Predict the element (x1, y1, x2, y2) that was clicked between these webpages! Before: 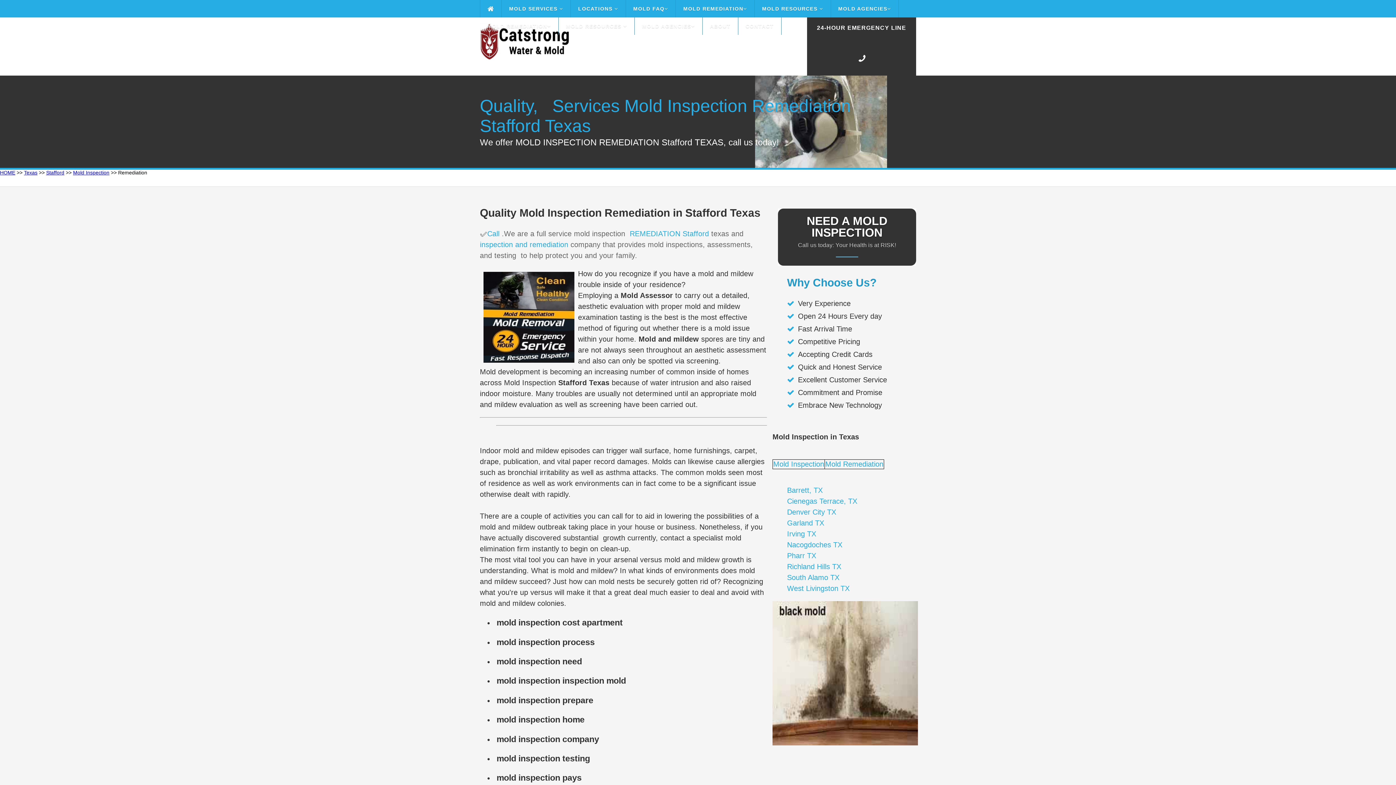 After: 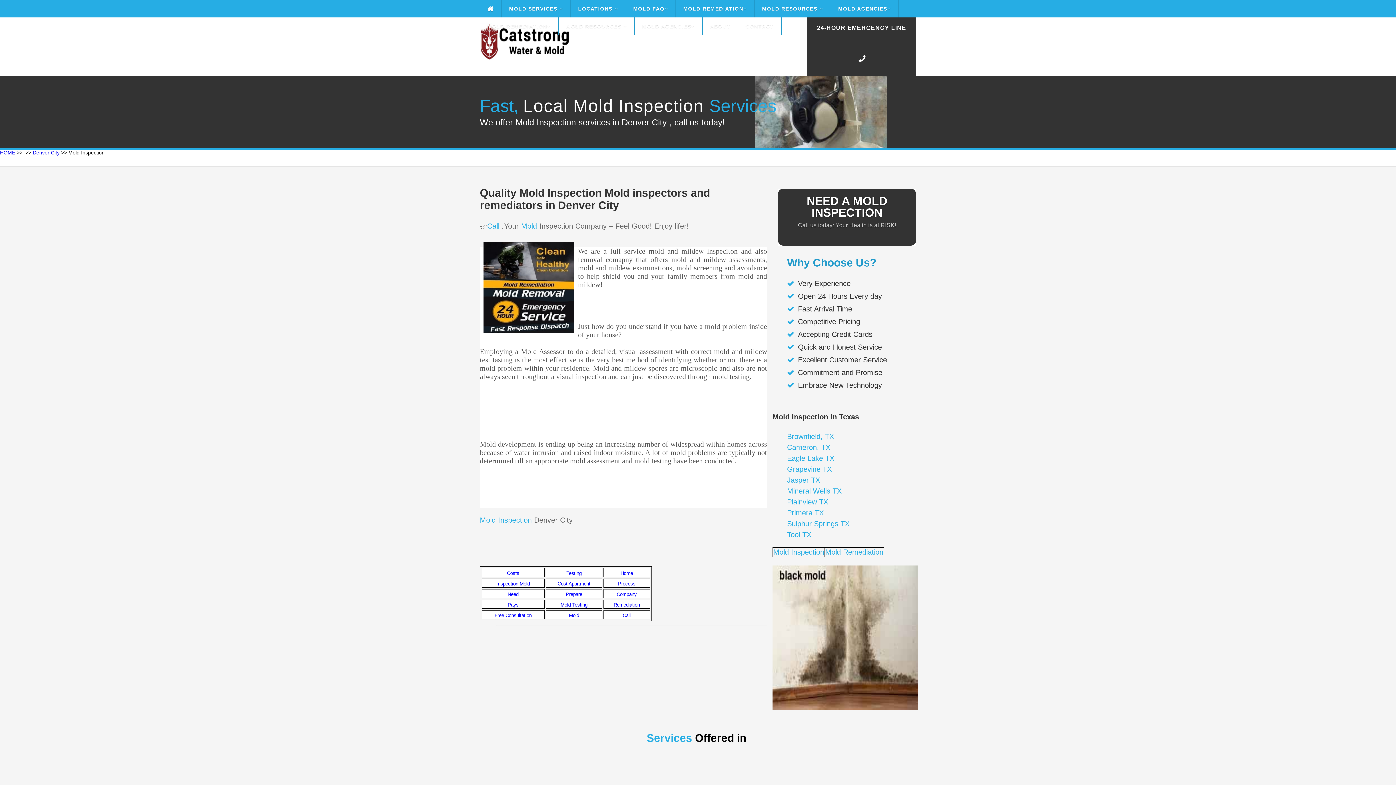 Action: label: Denver City TX bbox: (787, 508, 836, 516)